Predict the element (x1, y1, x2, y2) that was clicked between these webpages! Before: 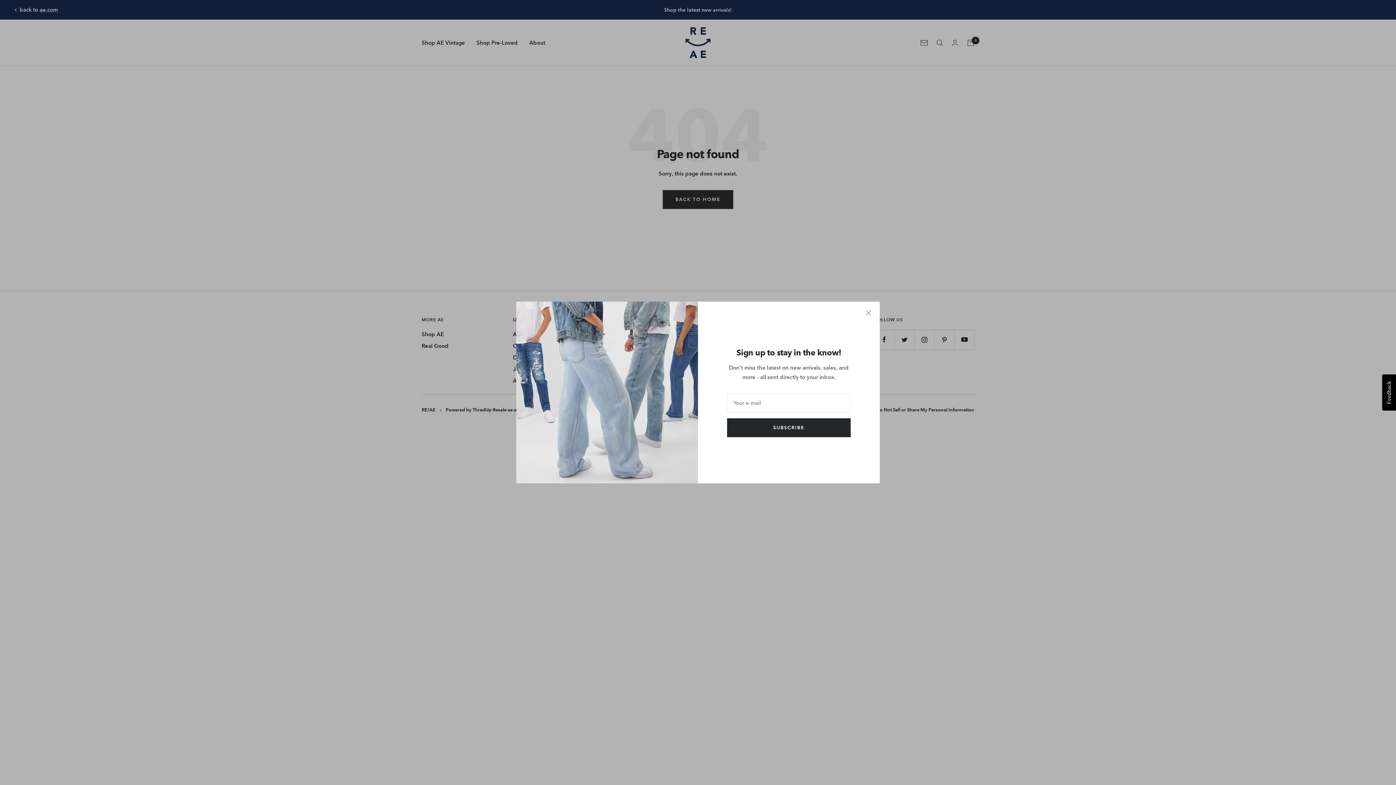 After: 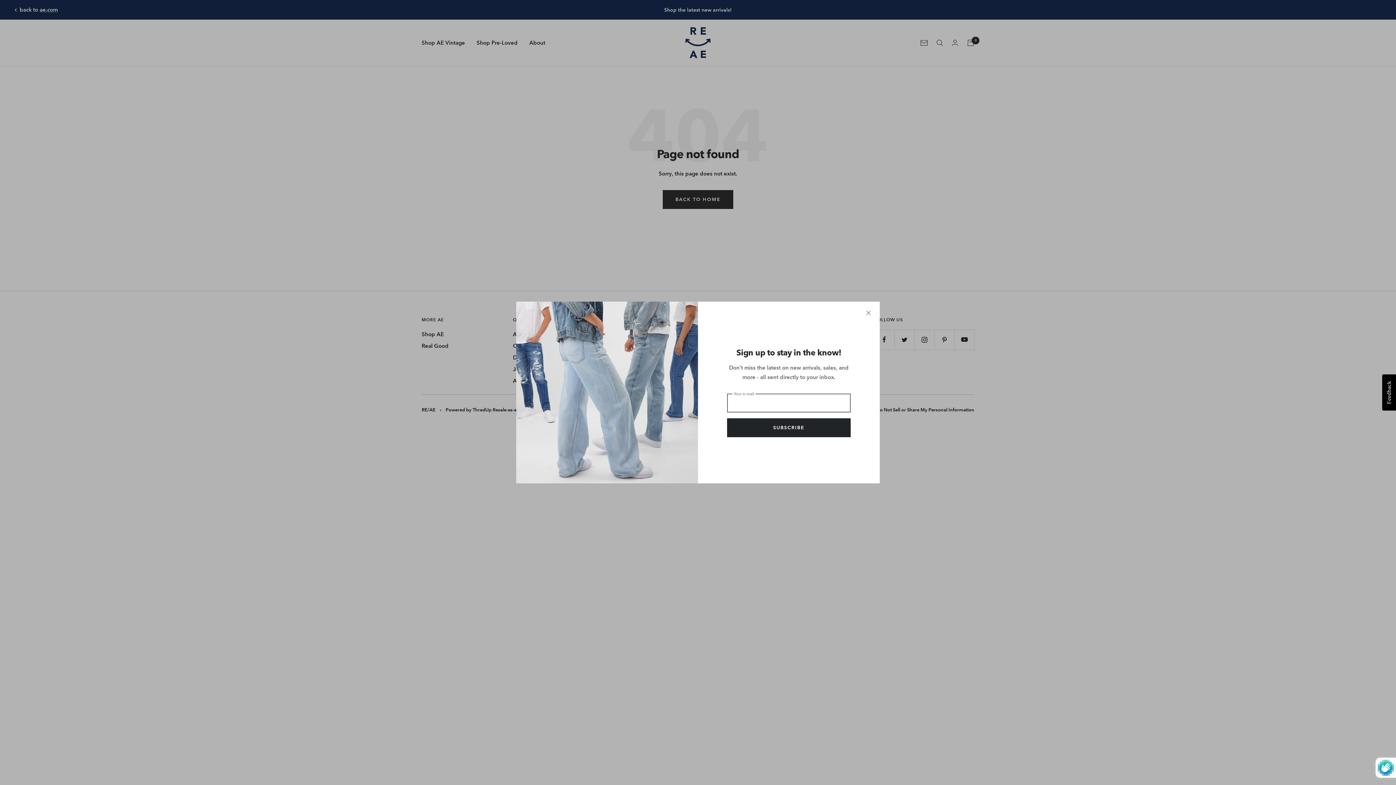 Action: bbox: (727, 418, 850, 437) label: SUBSCRIBE